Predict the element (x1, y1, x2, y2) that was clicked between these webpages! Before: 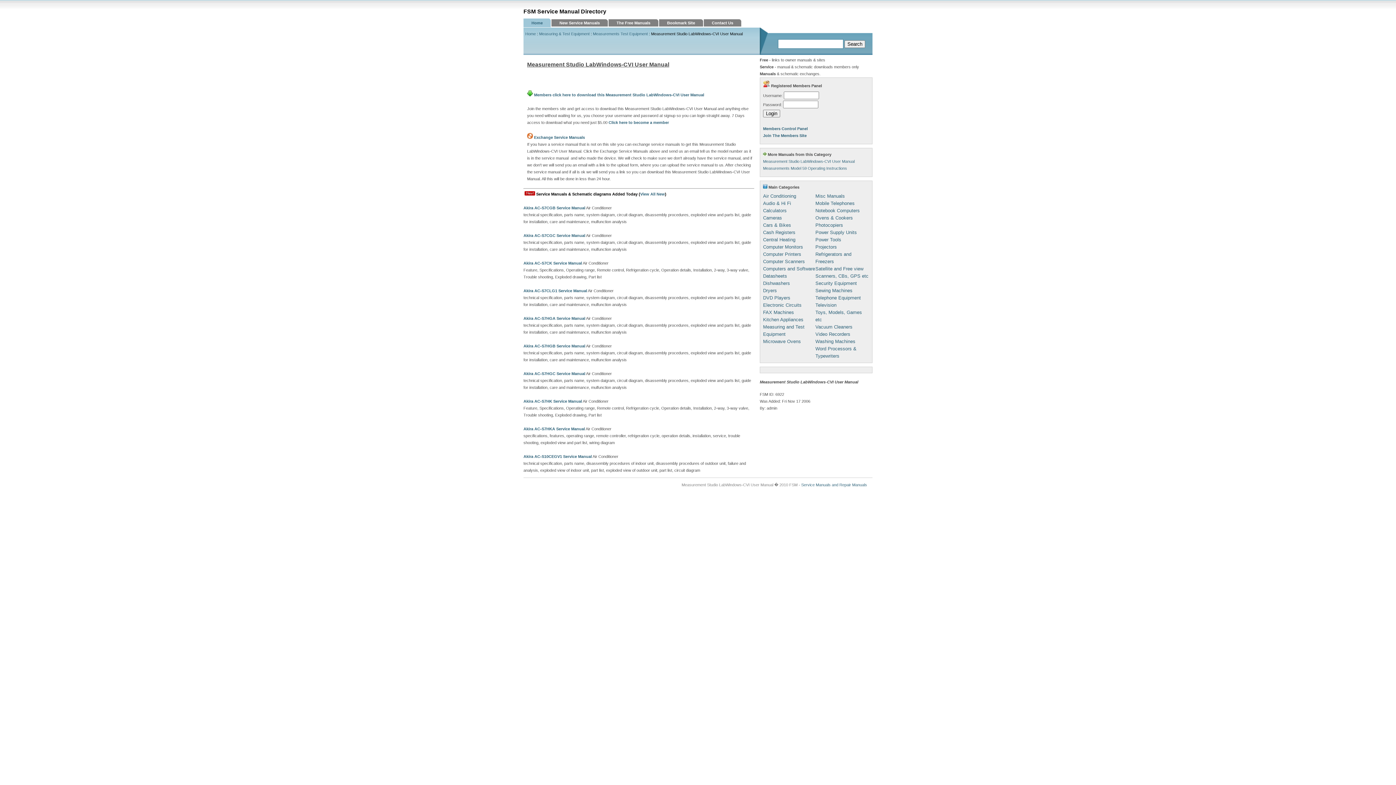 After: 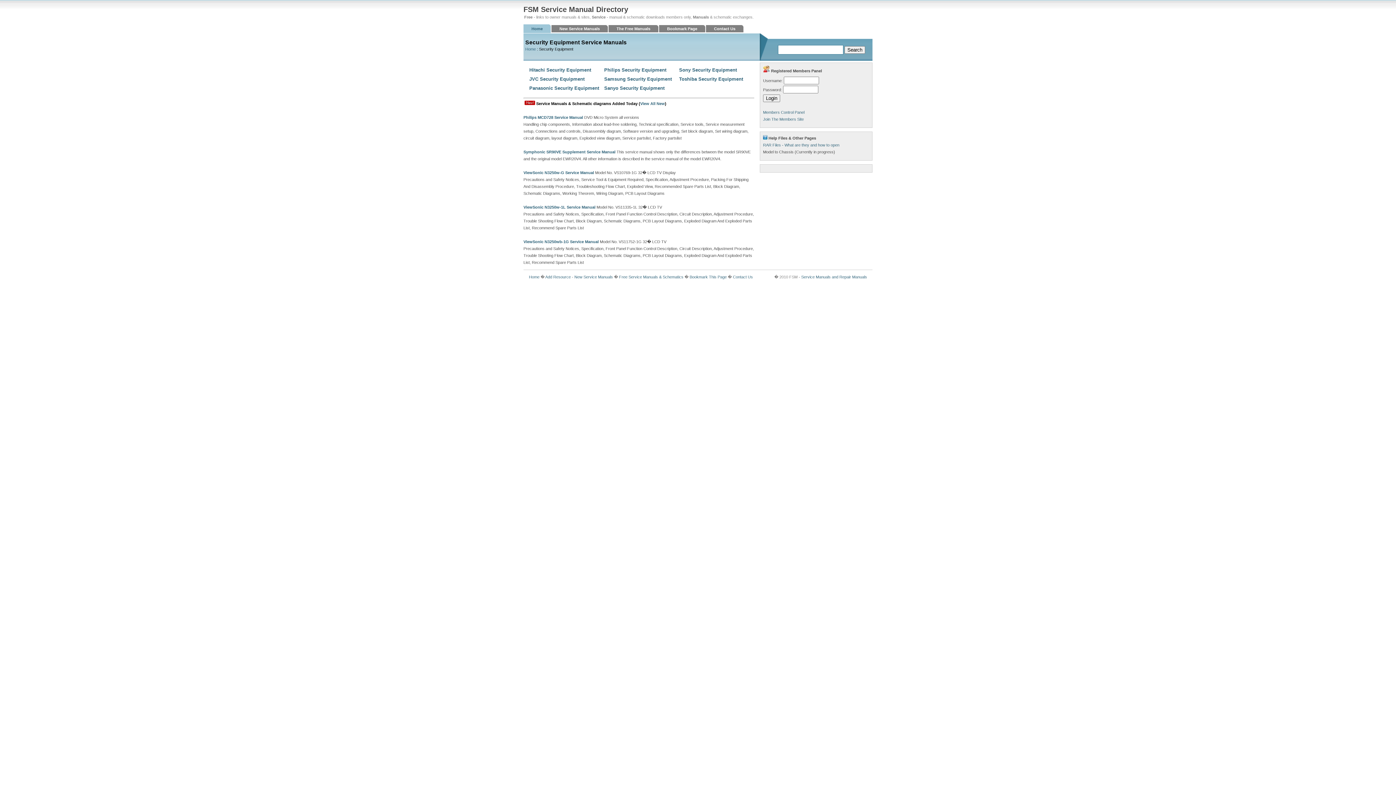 Action: label: Security Equipment bbox: (815, 280, 857, 286)